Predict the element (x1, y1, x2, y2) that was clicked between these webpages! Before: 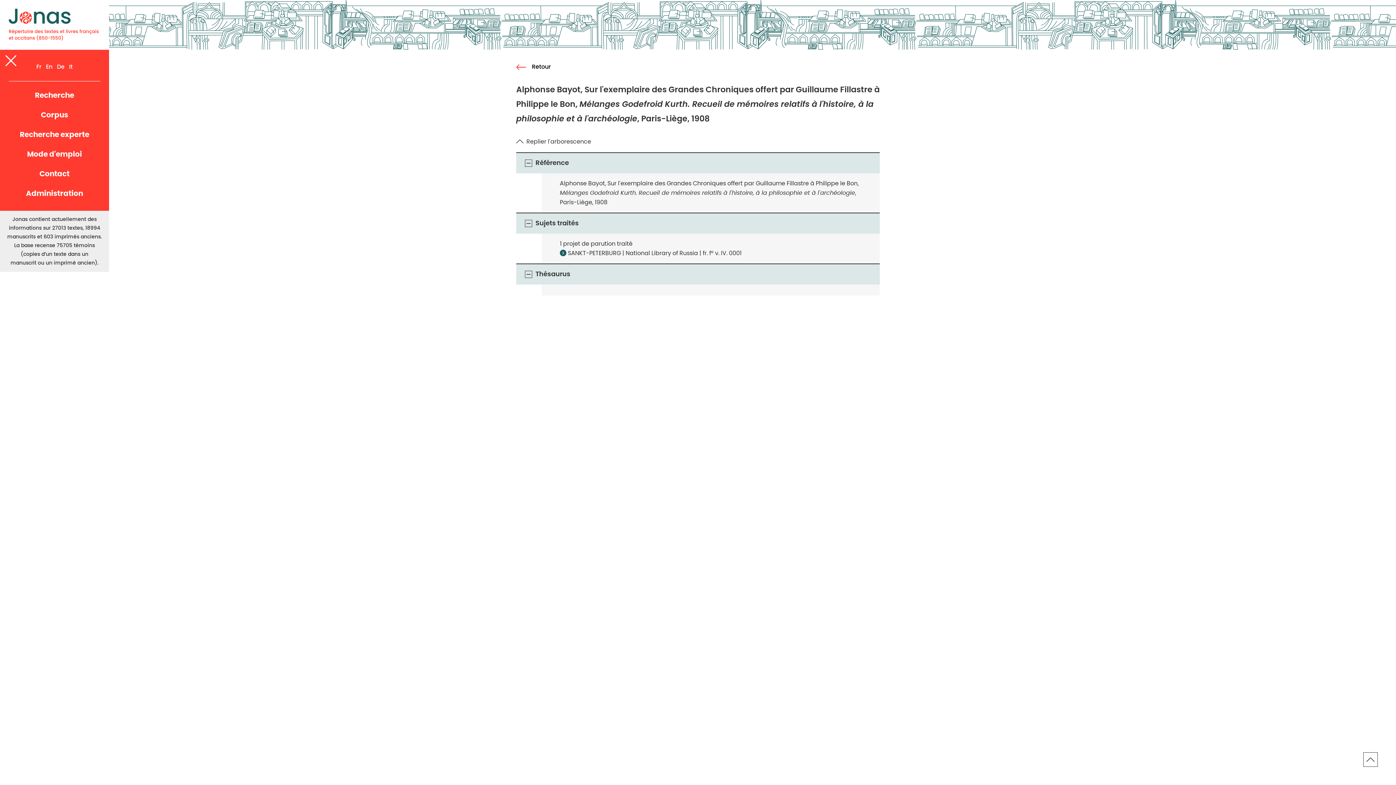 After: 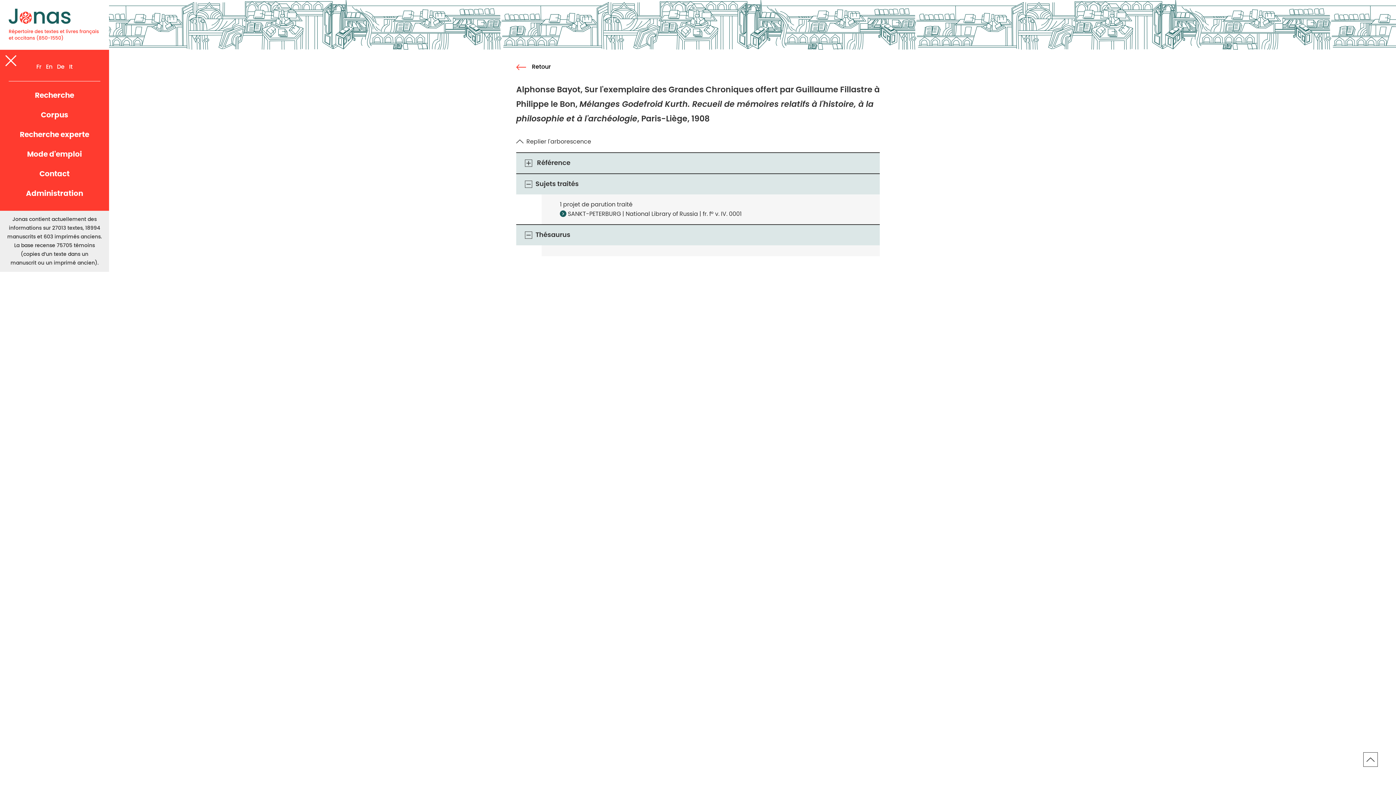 Action: bbox: (523, 158, 533, 168)